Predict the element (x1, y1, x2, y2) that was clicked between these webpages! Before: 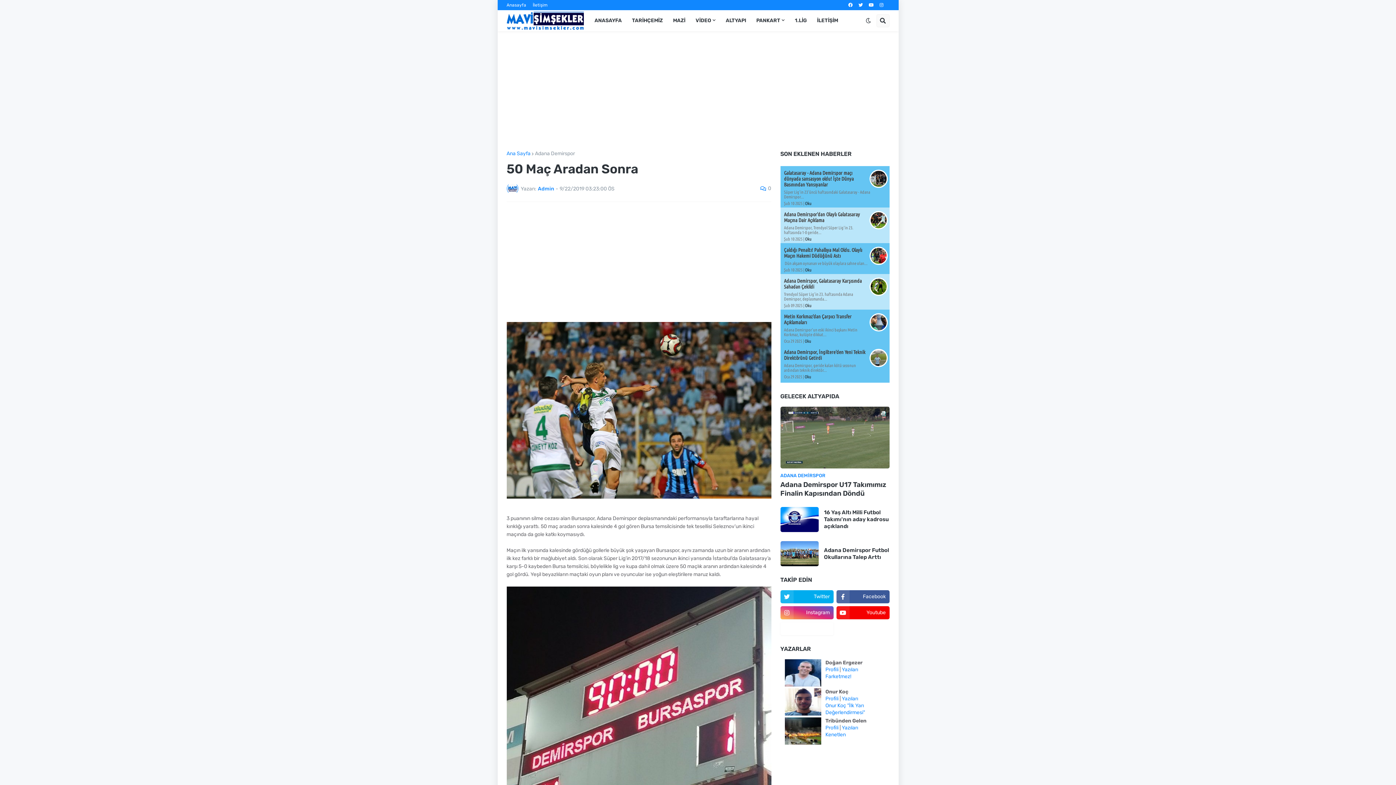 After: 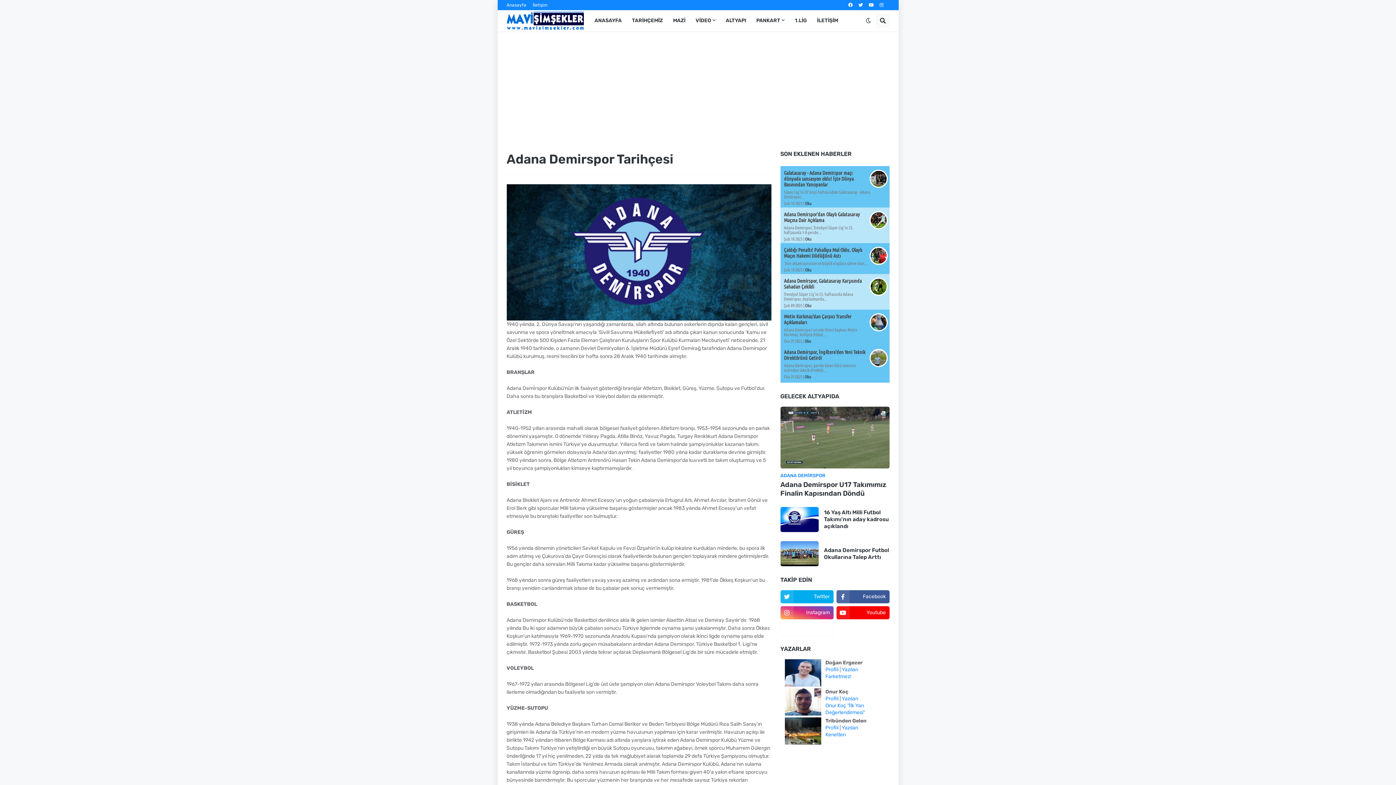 Action: bbox: (627, 10, 668, 31) label: TARİHÇEMİZ